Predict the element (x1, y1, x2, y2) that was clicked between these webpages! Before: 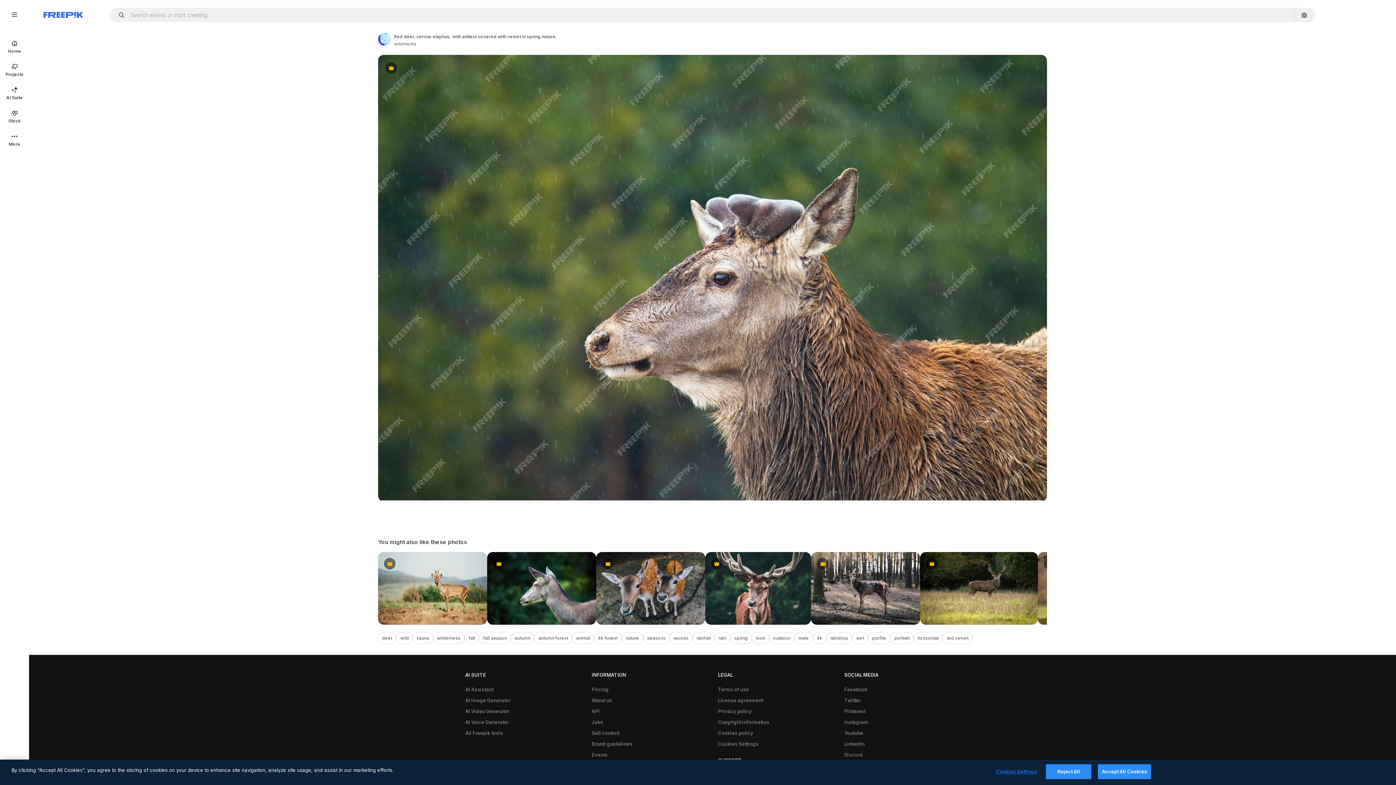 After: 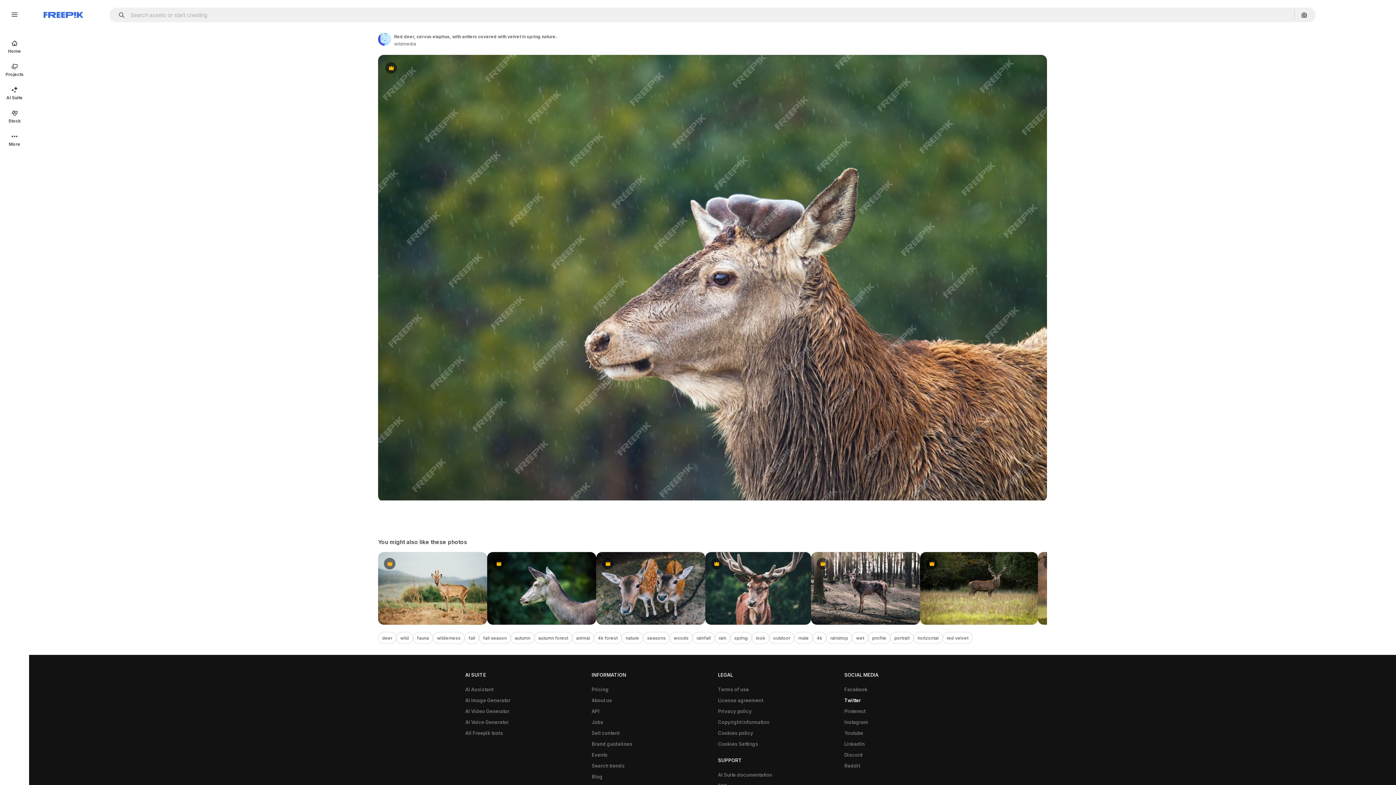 Action: label: Twitter bbox: (840, 695, 864, 706)